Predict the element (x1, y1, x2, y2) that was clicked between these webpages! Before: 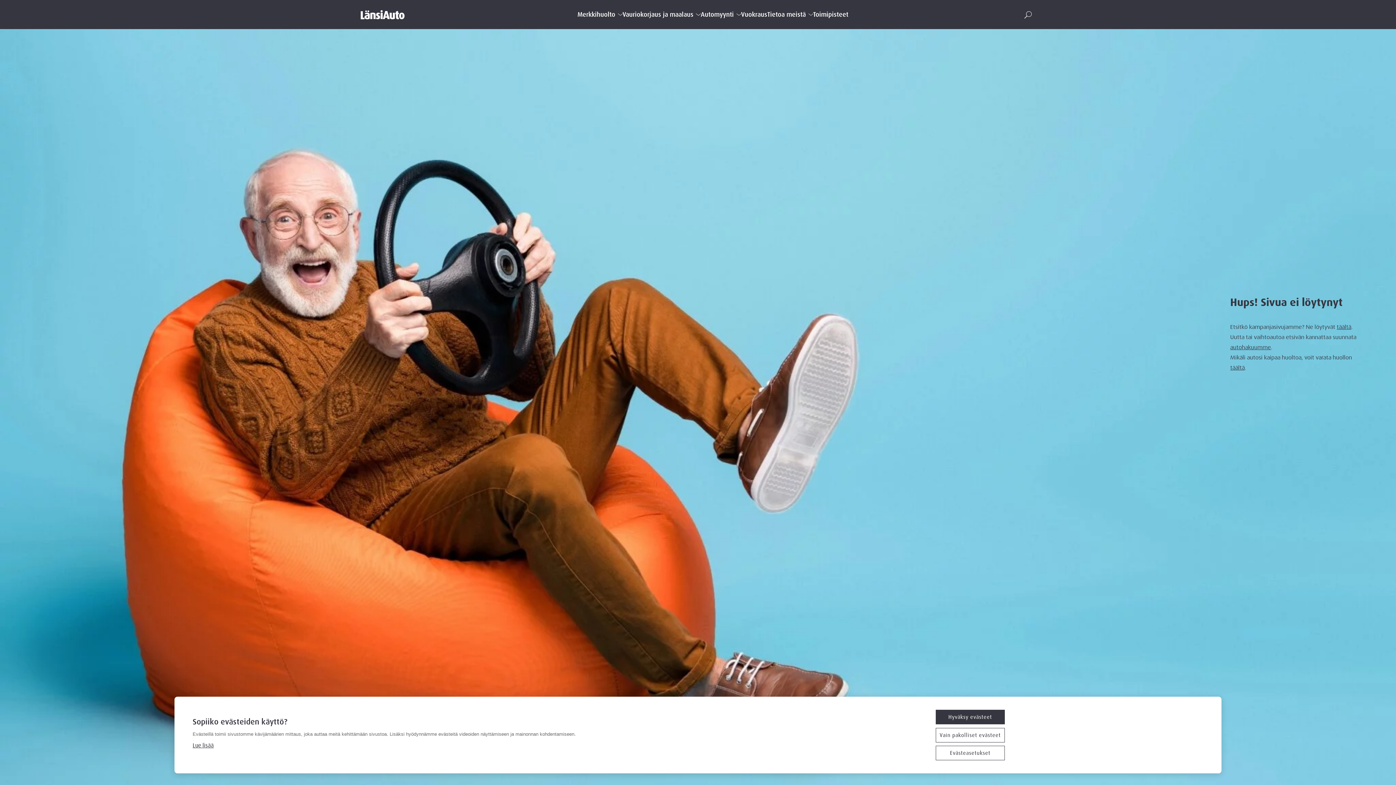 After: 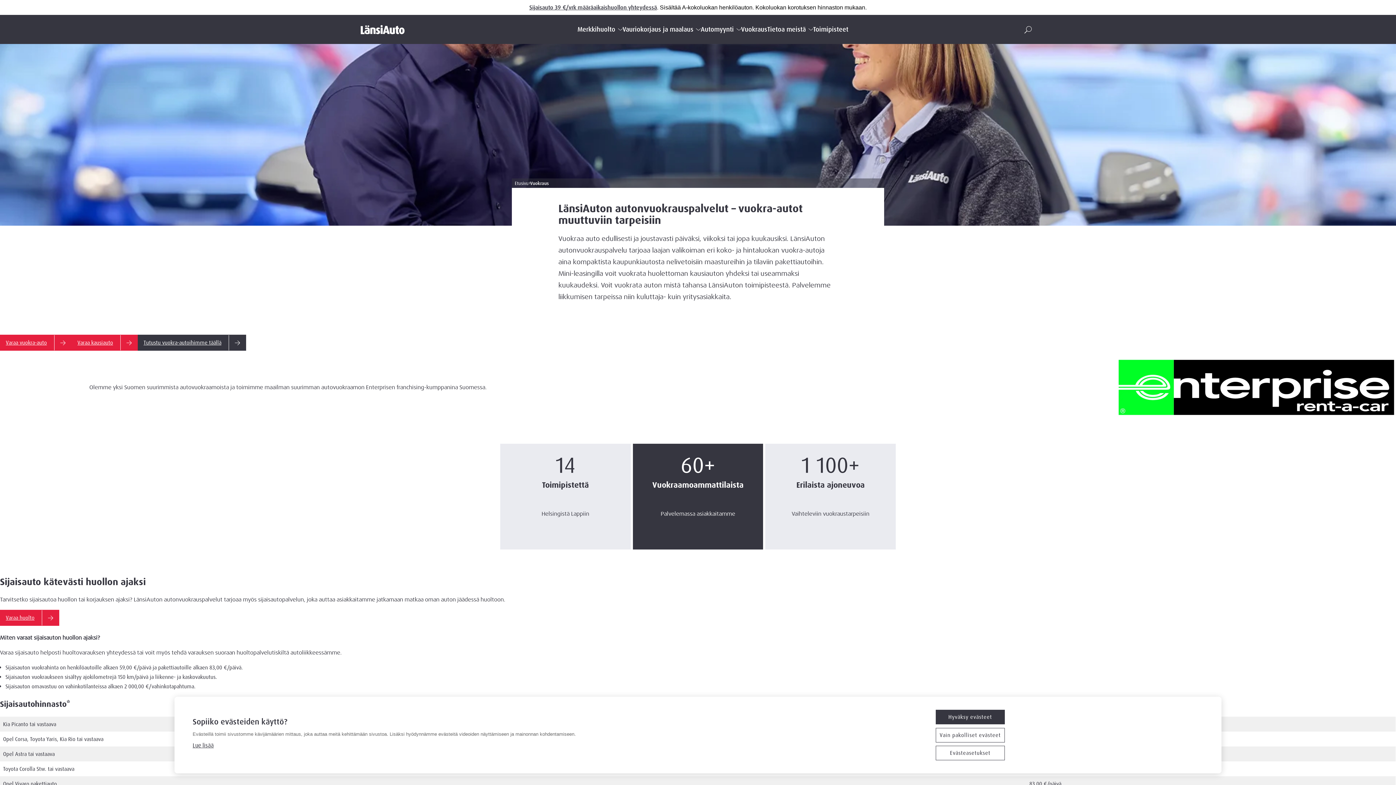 Action: label: Vuokraus bbox: (741, 10, 767, 18)